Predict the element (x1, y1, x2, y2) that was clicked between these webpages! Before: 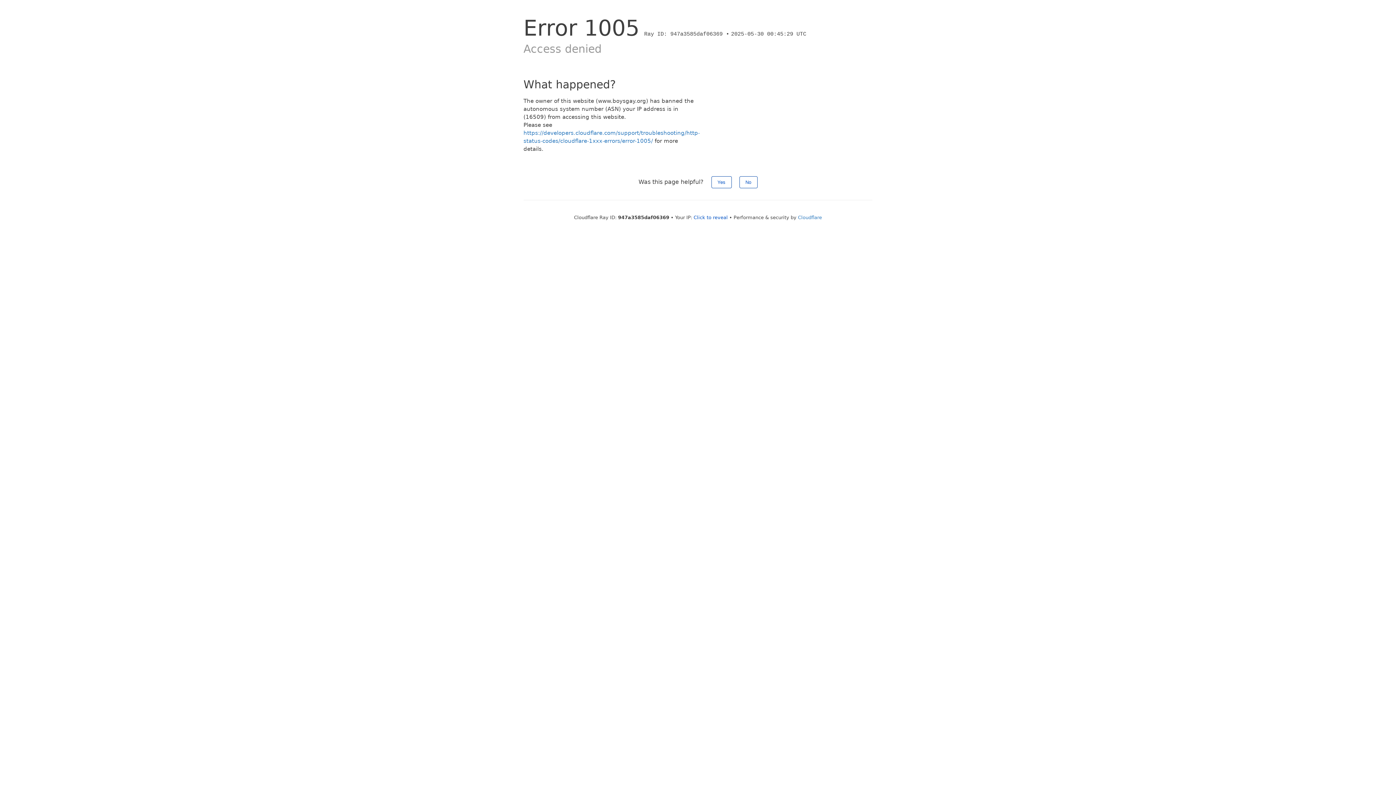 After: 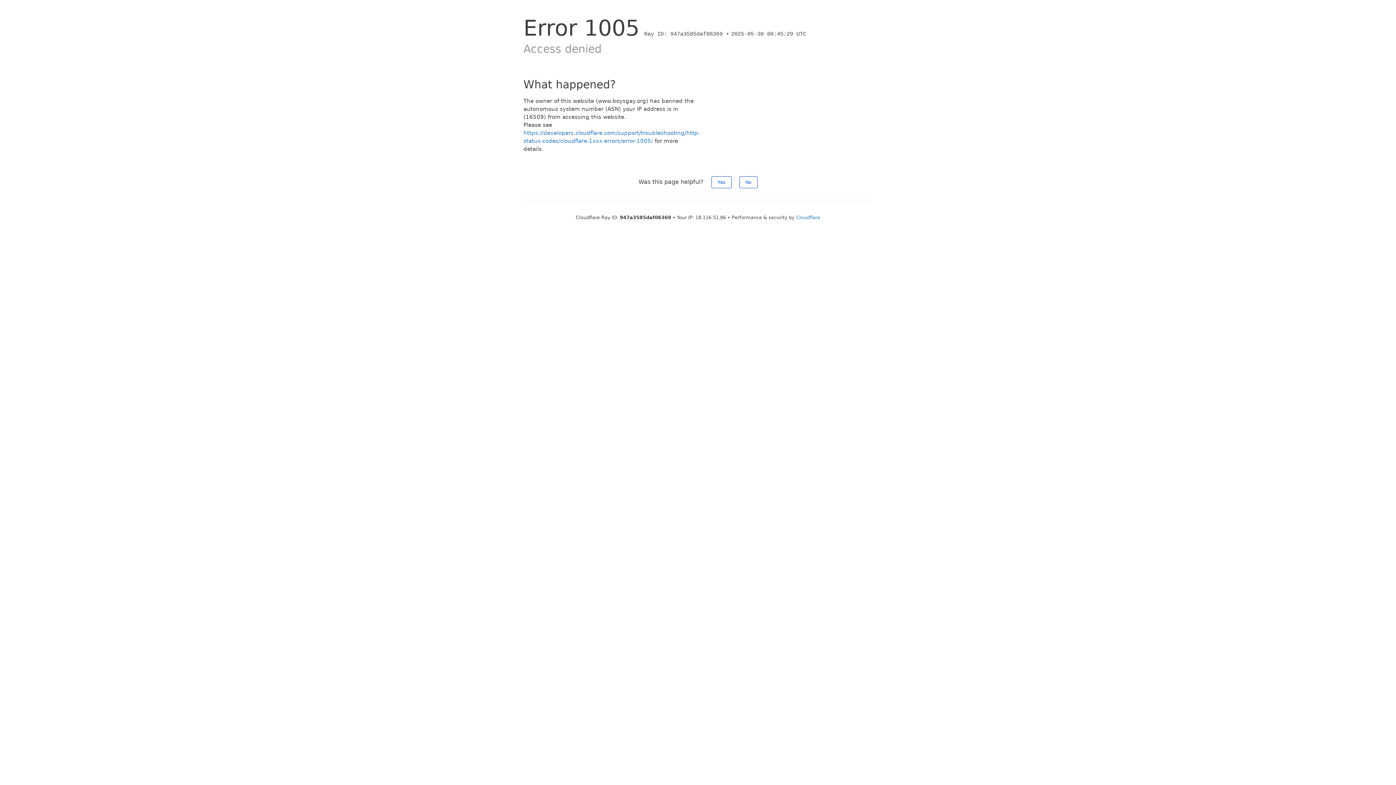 Action: bbox: (693, 214, 728, 220) label: Click to reveal